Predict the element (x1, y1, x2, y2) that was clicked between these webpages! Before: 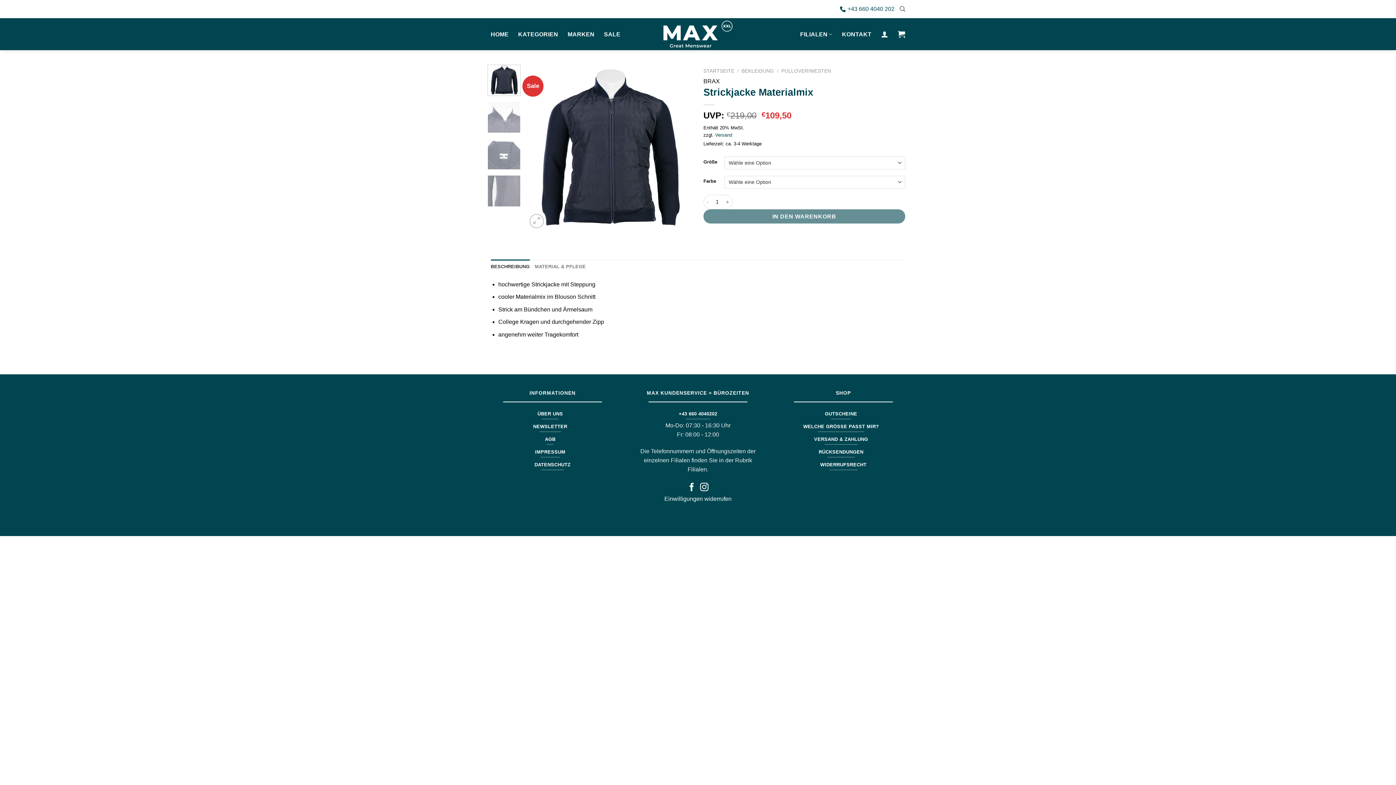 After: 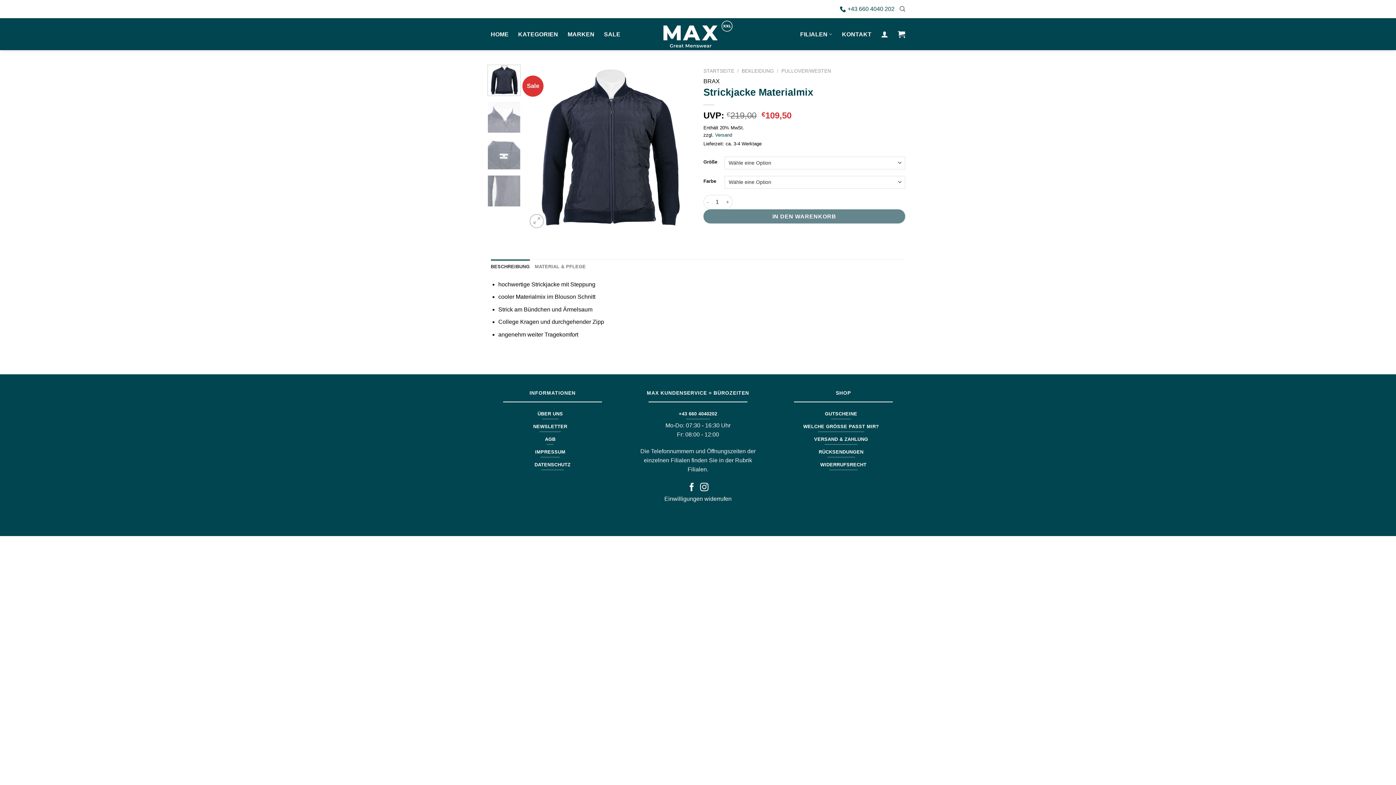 Action: label: IN DEN WARENKORB bbox: (703, 209, 905, 223)